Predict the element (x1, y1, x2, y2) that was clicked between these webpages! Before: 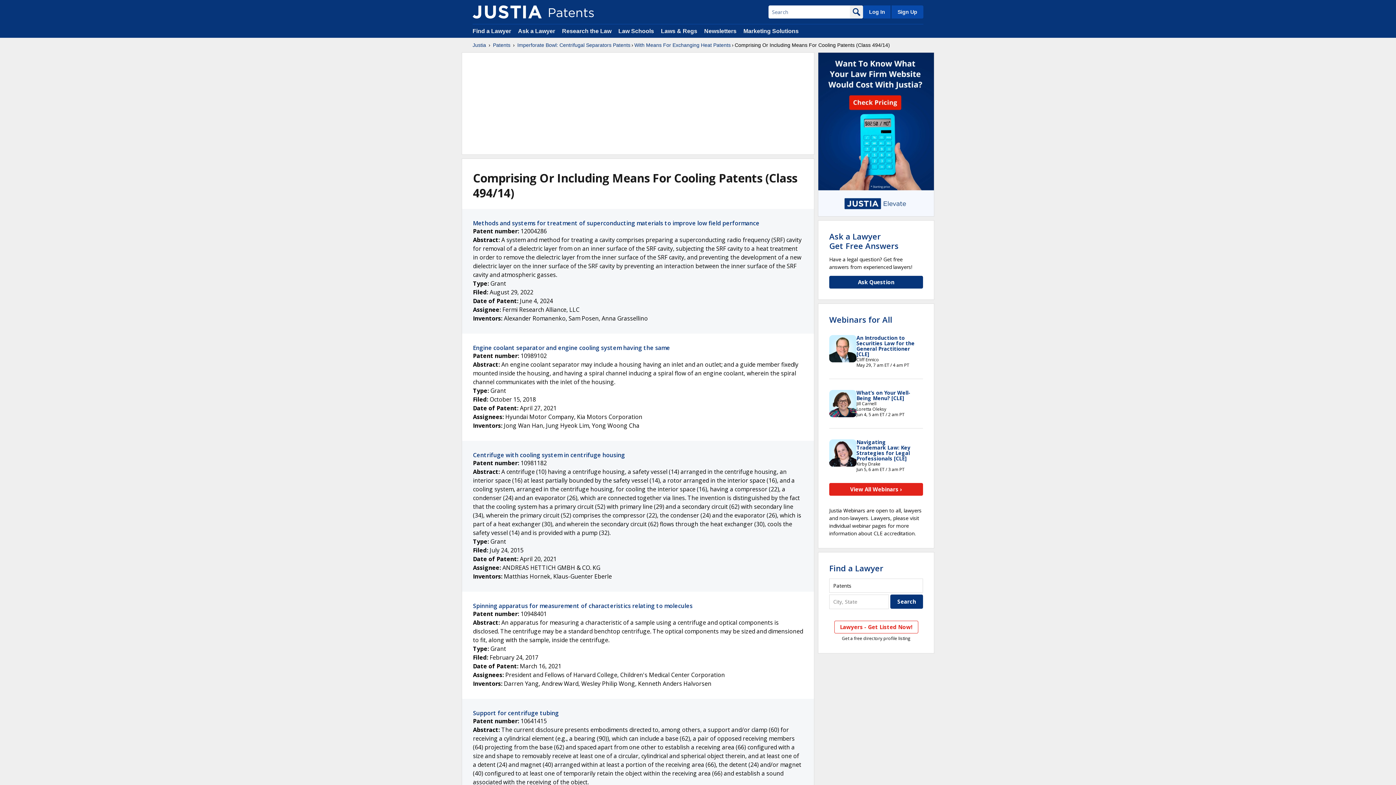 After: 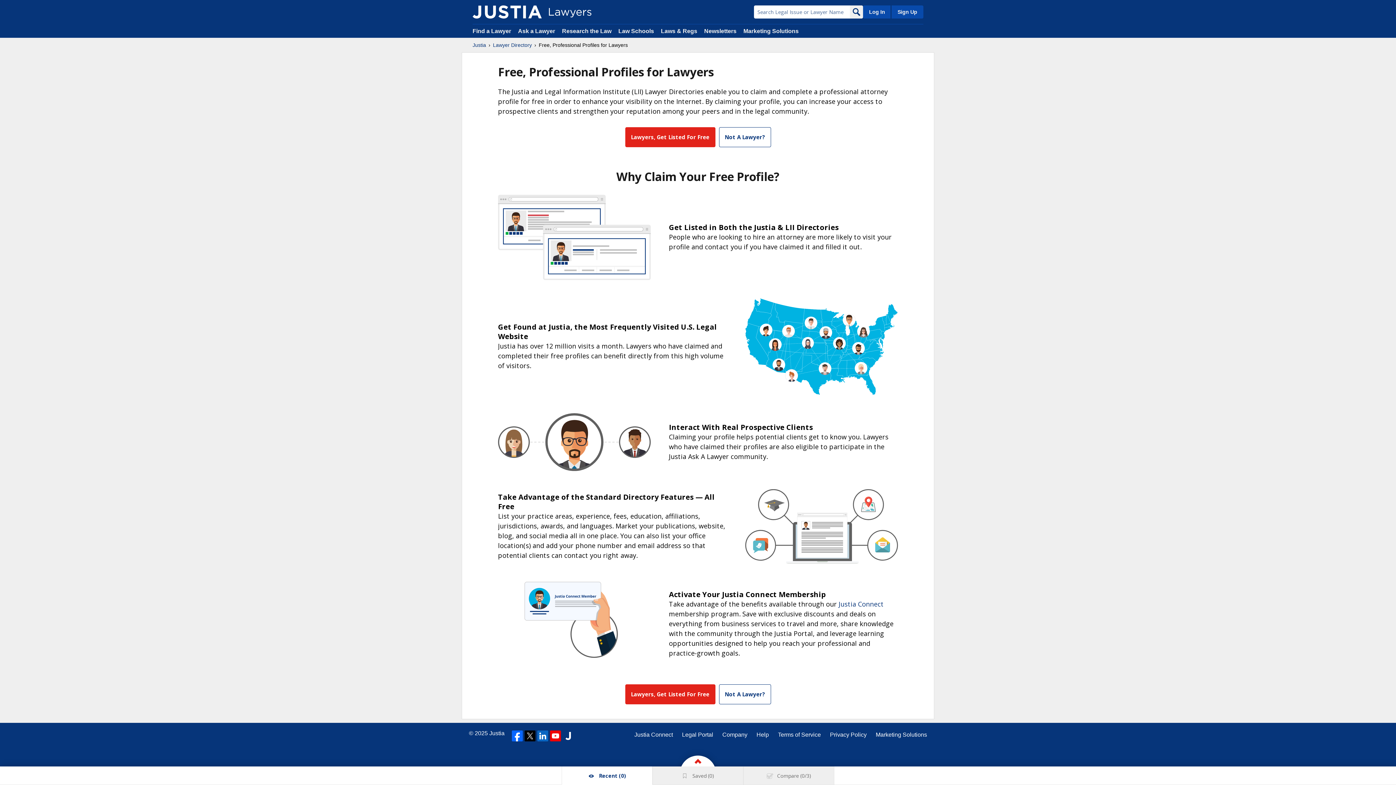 Action: label: Sign Up bbox: (890, 5, 923, 18)